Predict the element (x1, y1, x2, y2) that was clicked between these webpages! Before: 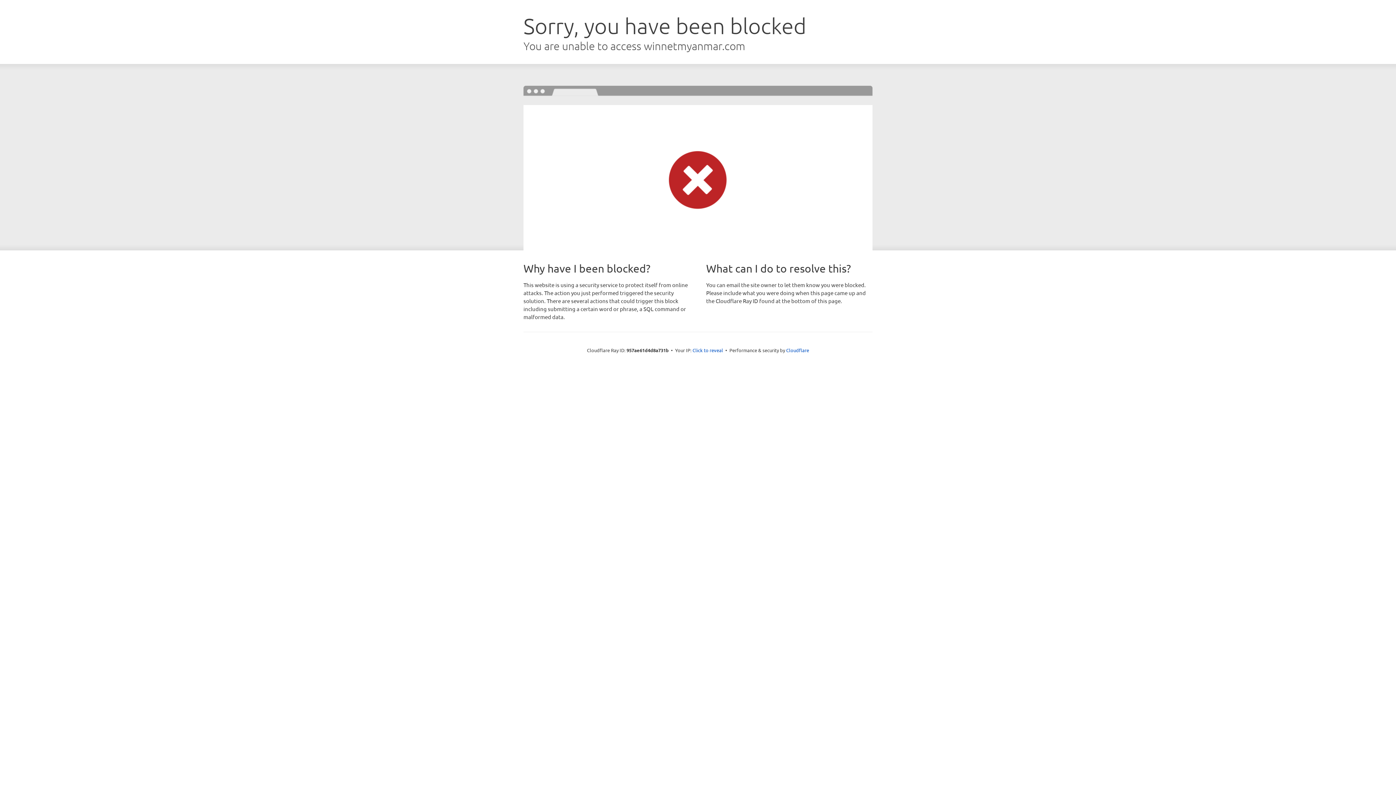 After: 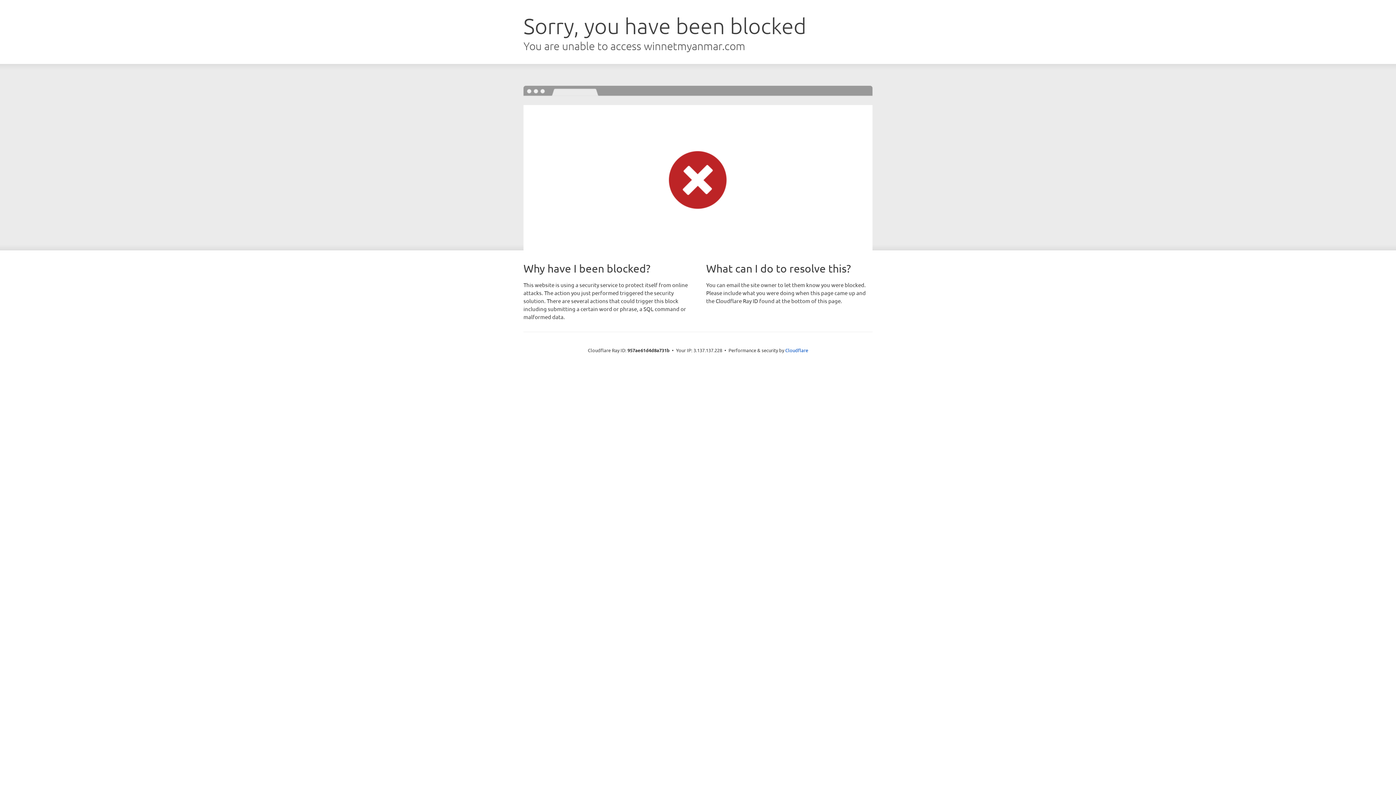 Action: bbox: (692, 346, 723, 353) label: Click to reveal